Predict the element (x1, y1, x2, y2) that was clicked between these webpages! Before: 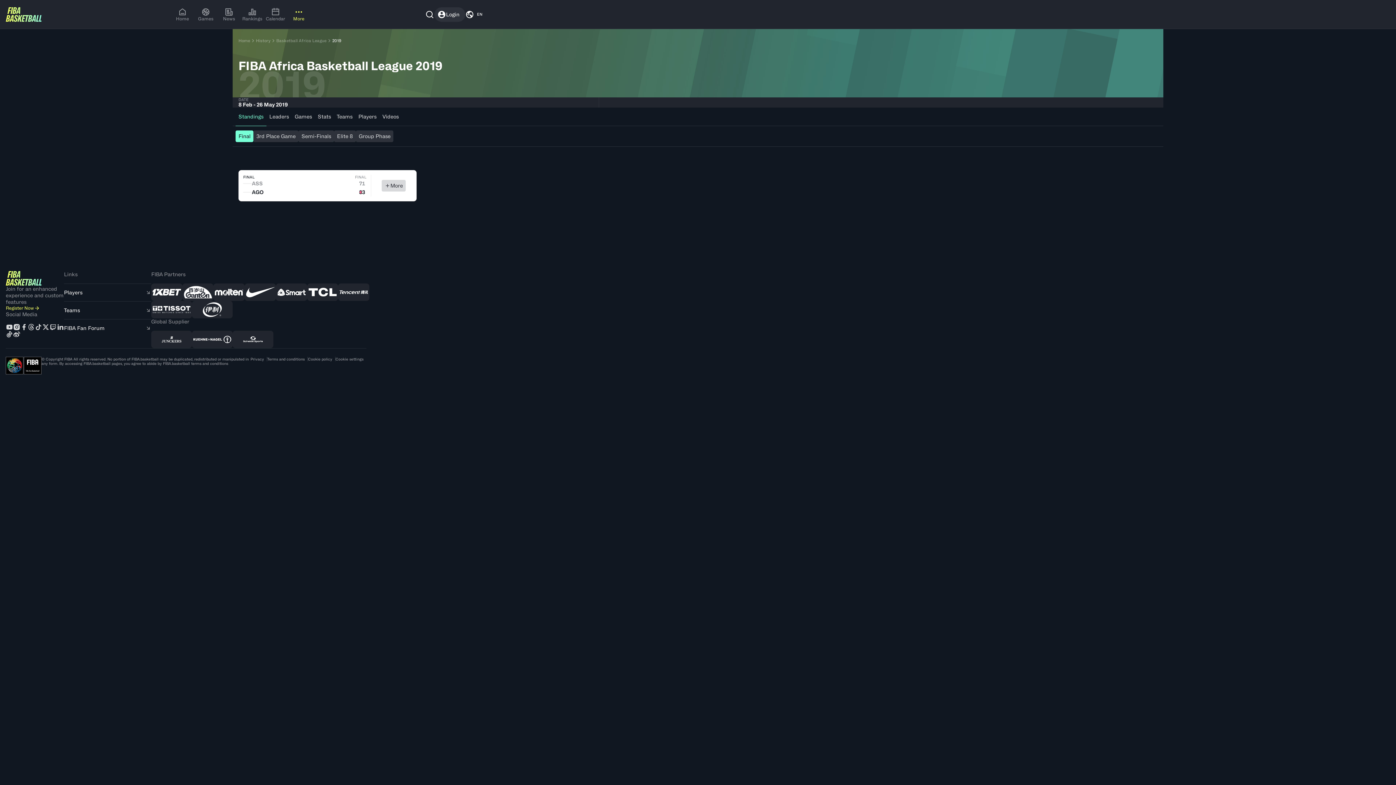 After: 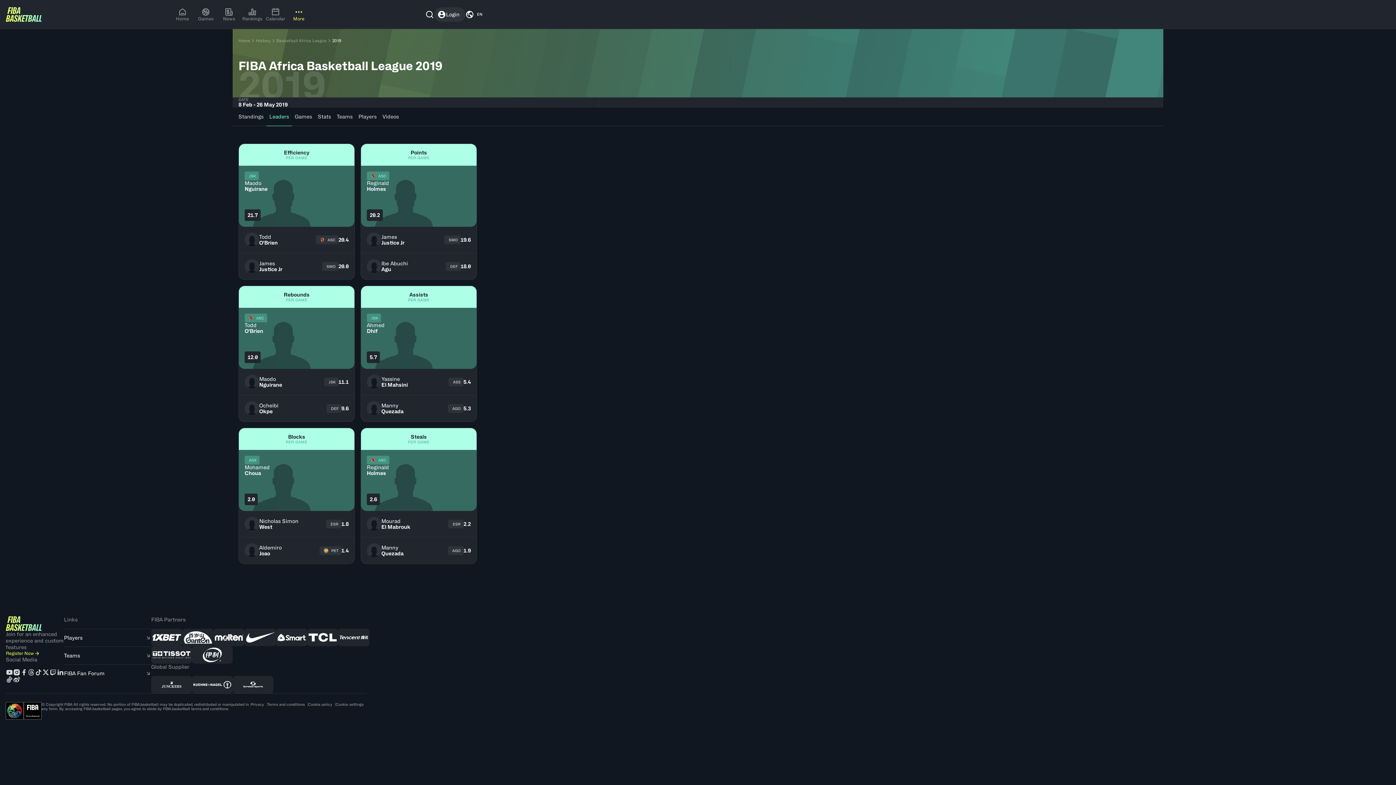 Action: bbox: (266, 107, 291, 125) label: Leaders